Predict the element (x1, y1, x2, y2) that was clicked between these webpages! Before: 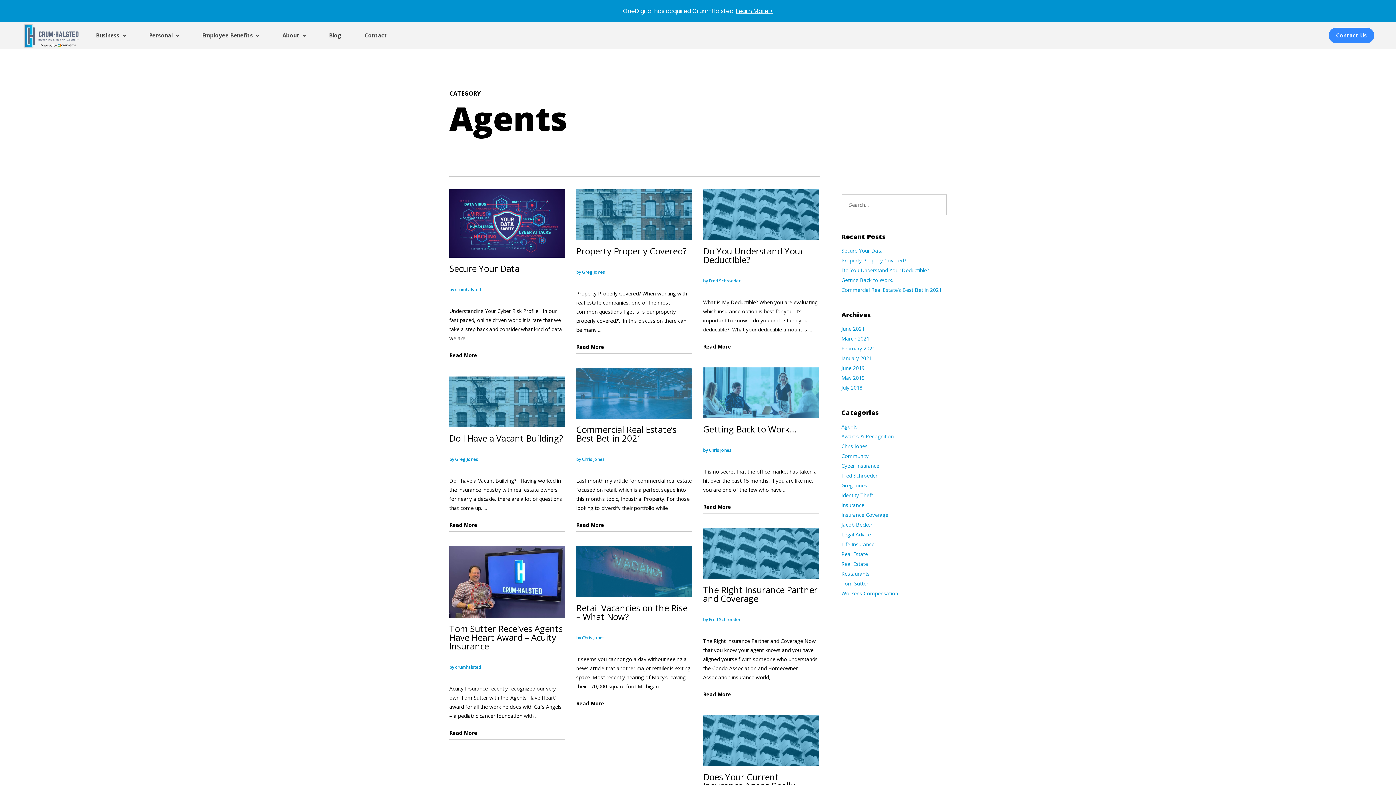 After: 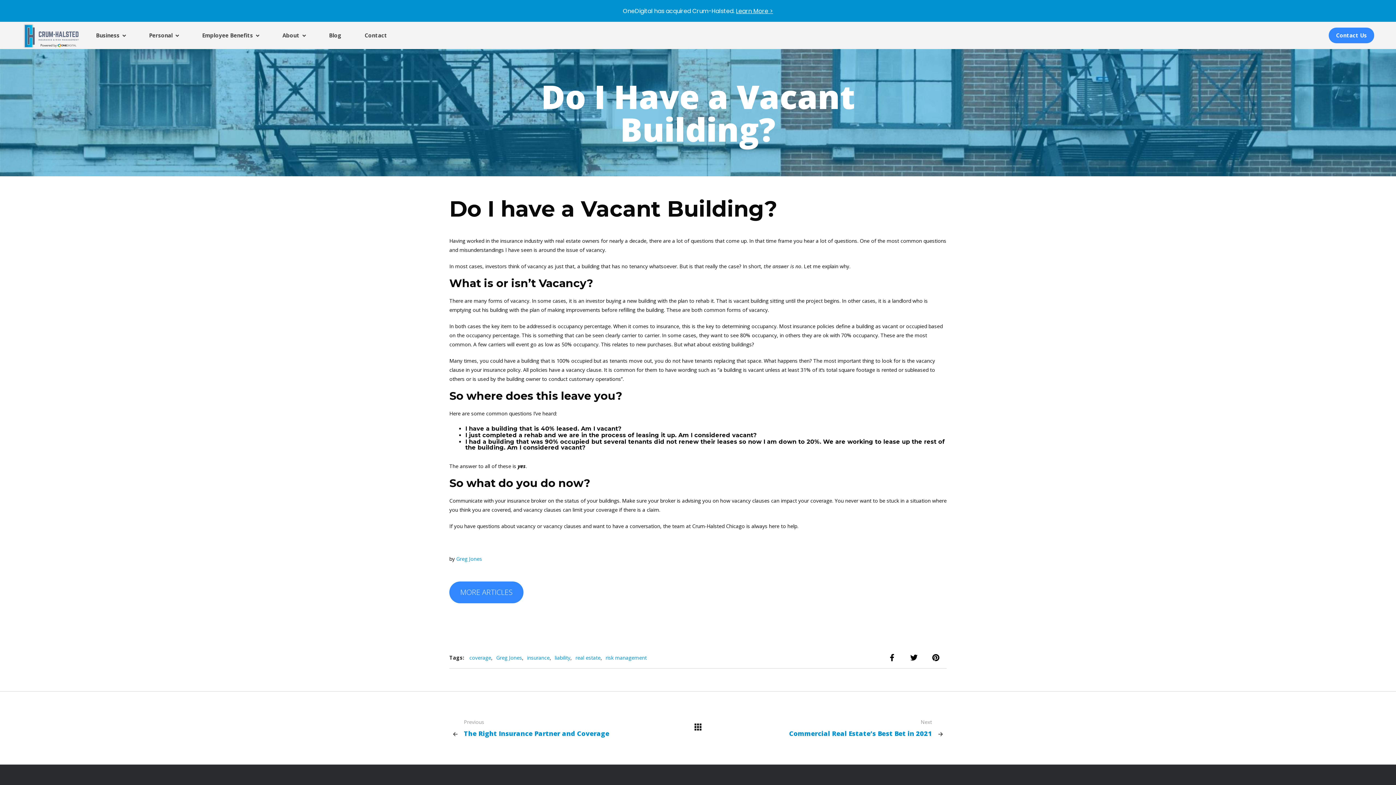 Action: label: Do I Have a Vacant Building? bbox: (449, 432, 563, 444)